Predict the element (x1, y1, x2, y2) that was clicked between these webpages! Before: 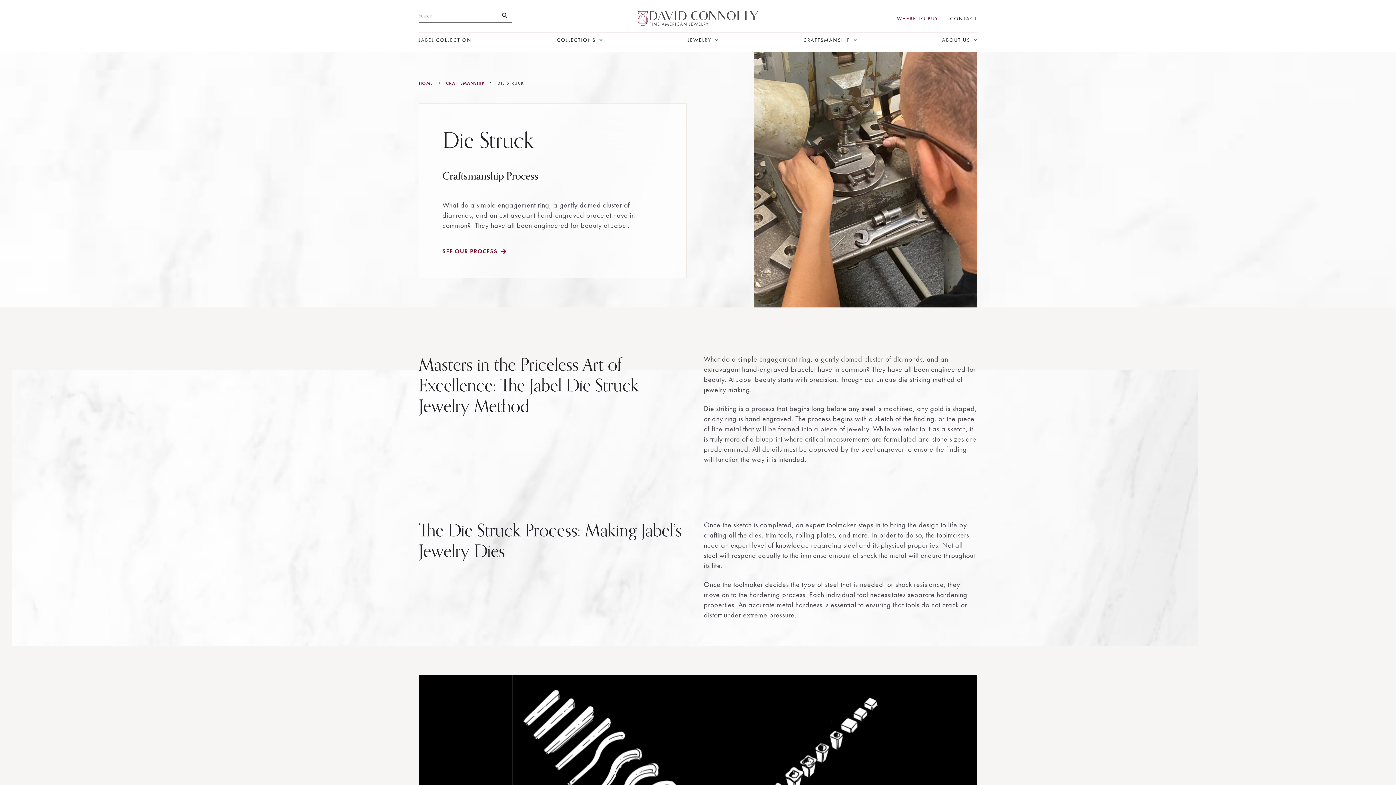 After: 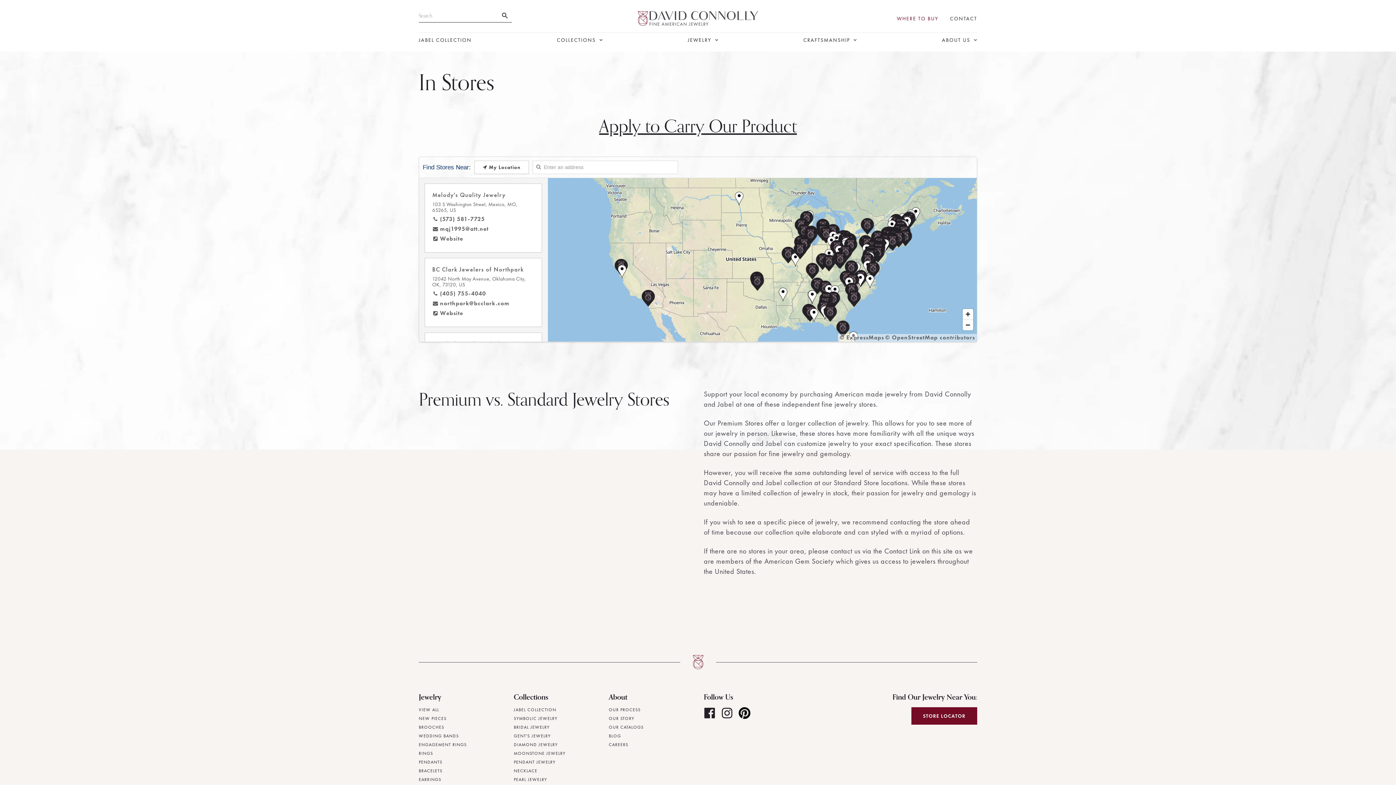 Action: label: WHERE TO BUY bbox: (897, 15, 938, 21)